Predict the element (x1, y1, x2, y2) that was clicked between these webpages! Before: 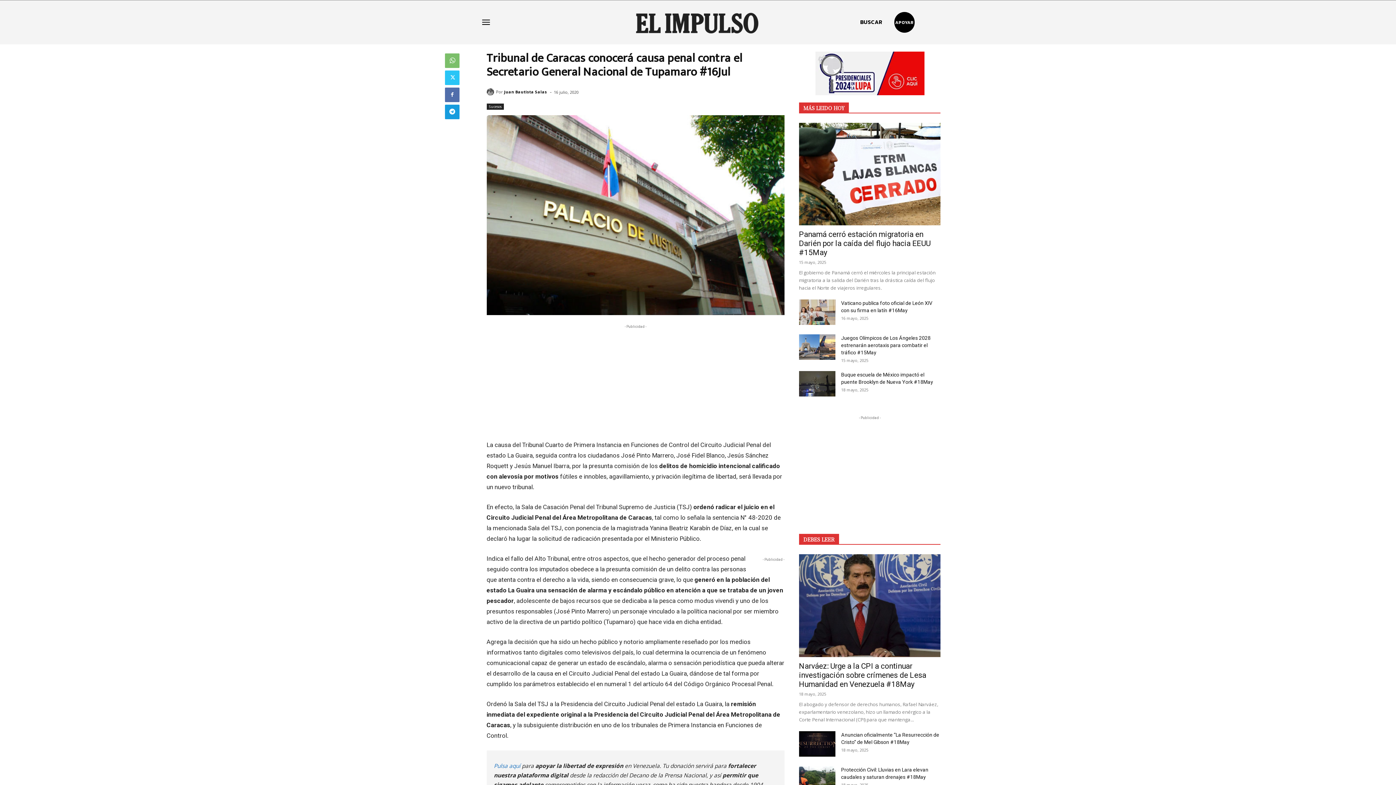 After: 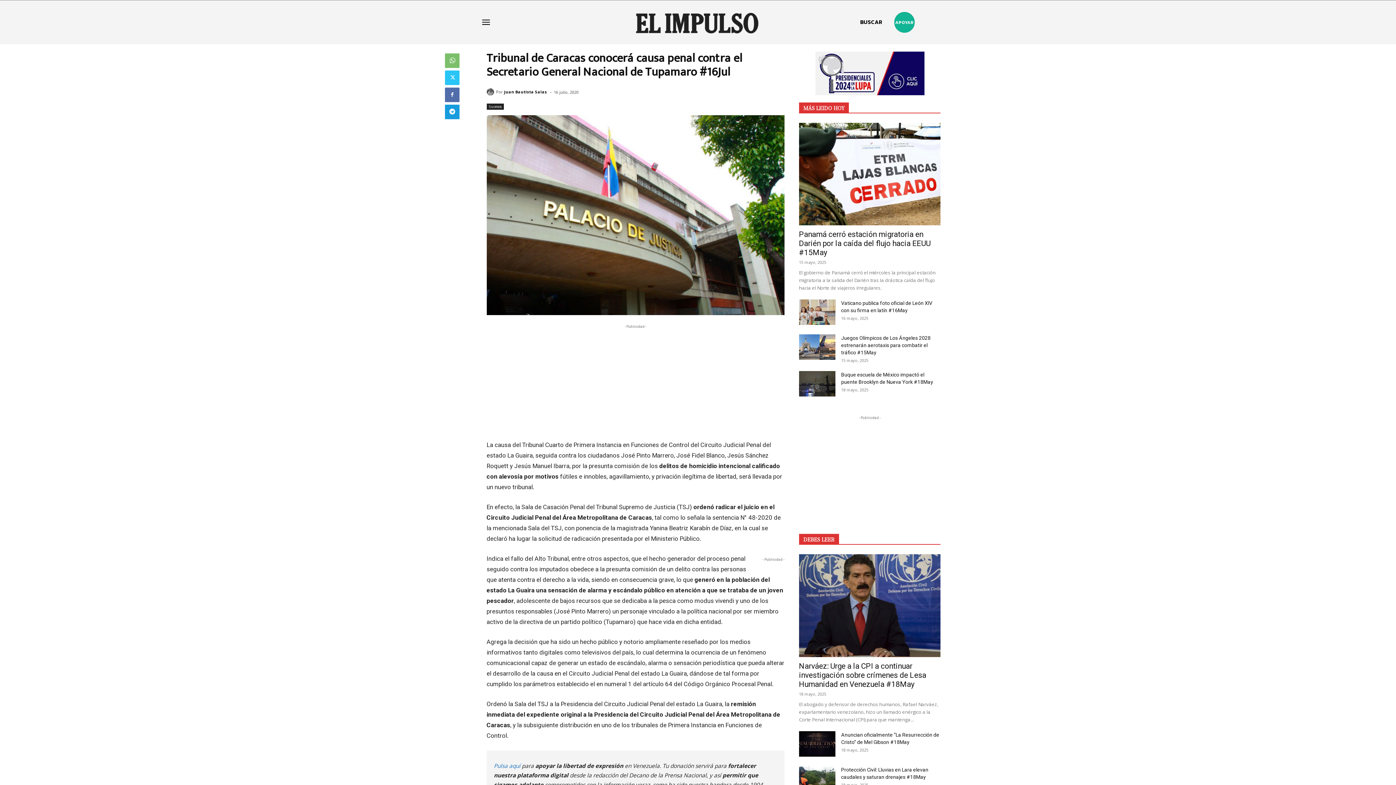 Action: bbox: (894, 12, 914, 32) label: APOYAR